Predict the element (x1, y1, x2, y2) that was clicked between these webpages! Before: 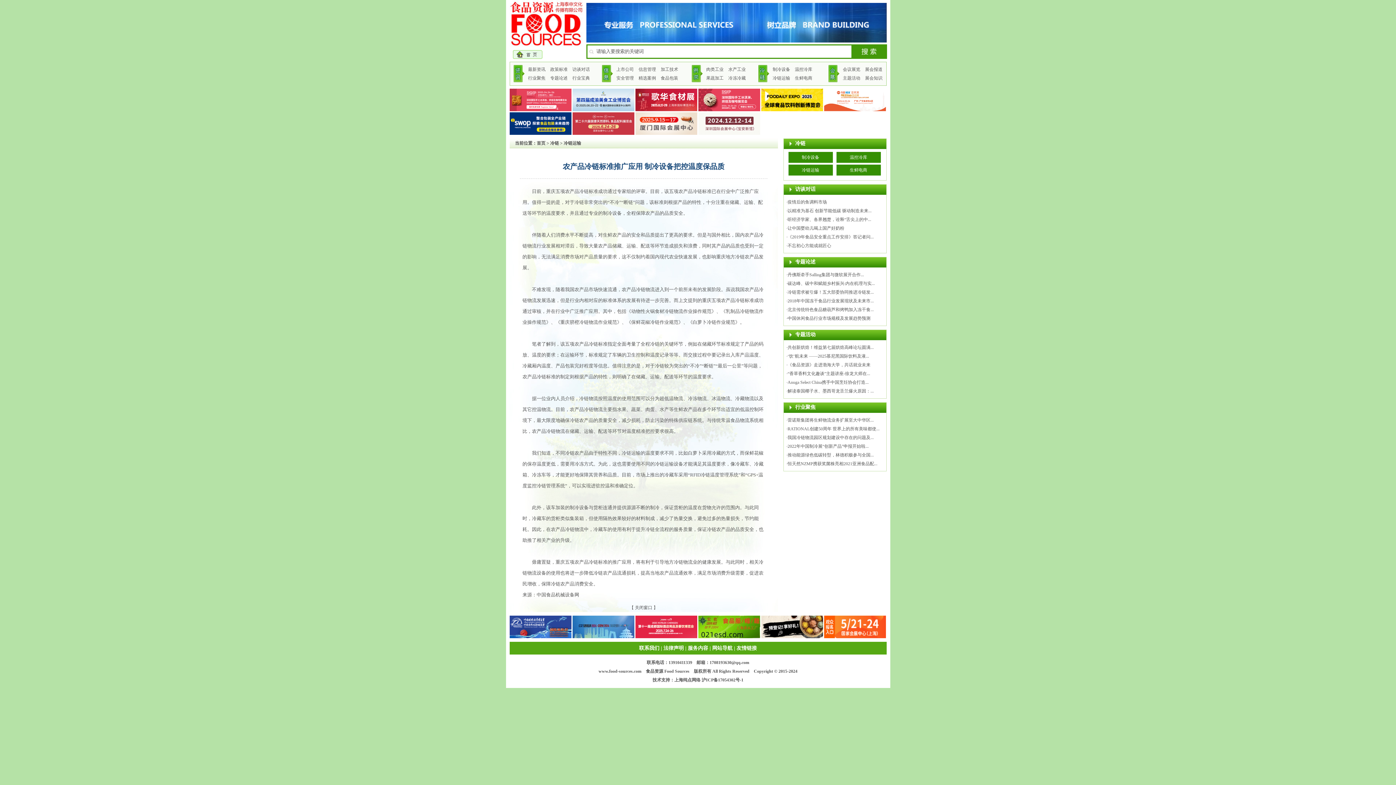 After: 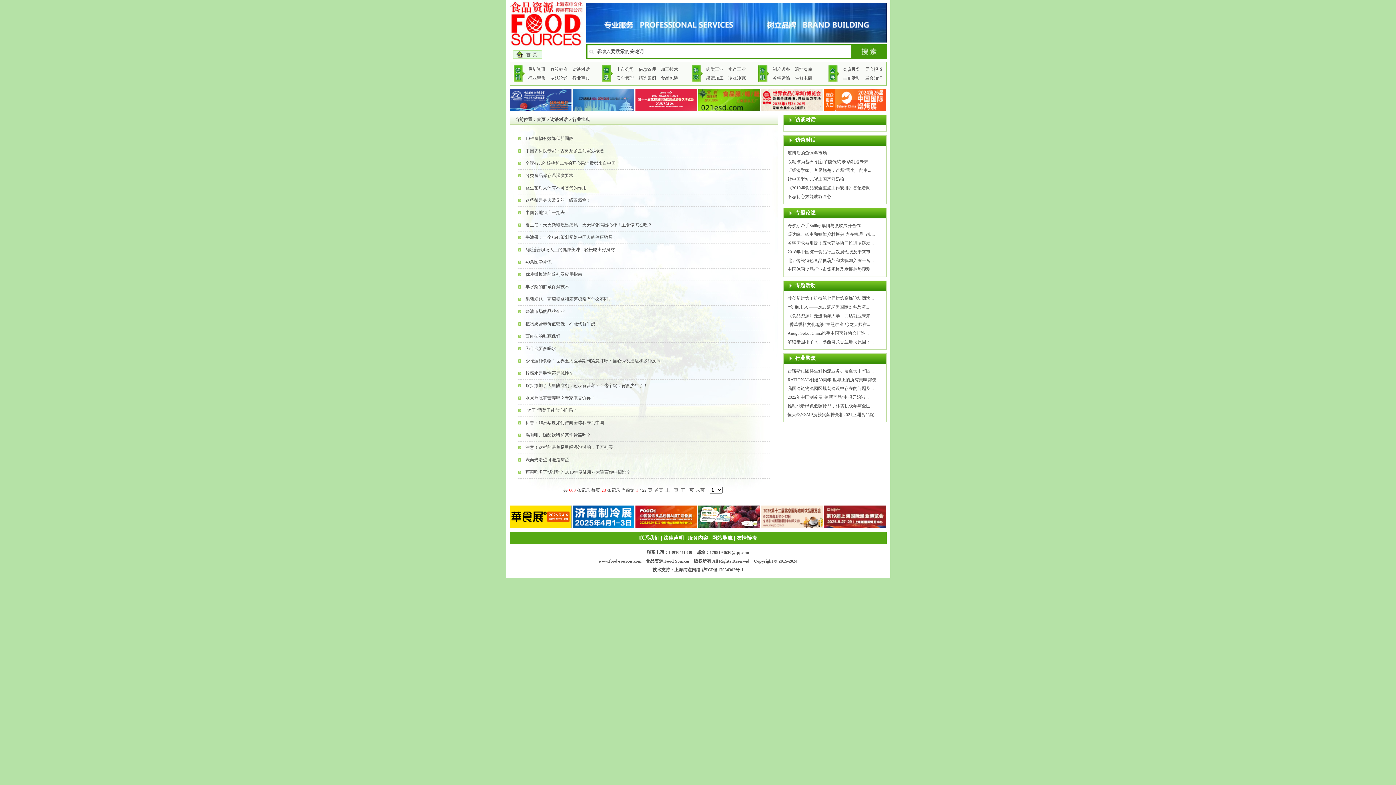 Action: bbox: (572, 66, 590, 72) label: 访谈对话